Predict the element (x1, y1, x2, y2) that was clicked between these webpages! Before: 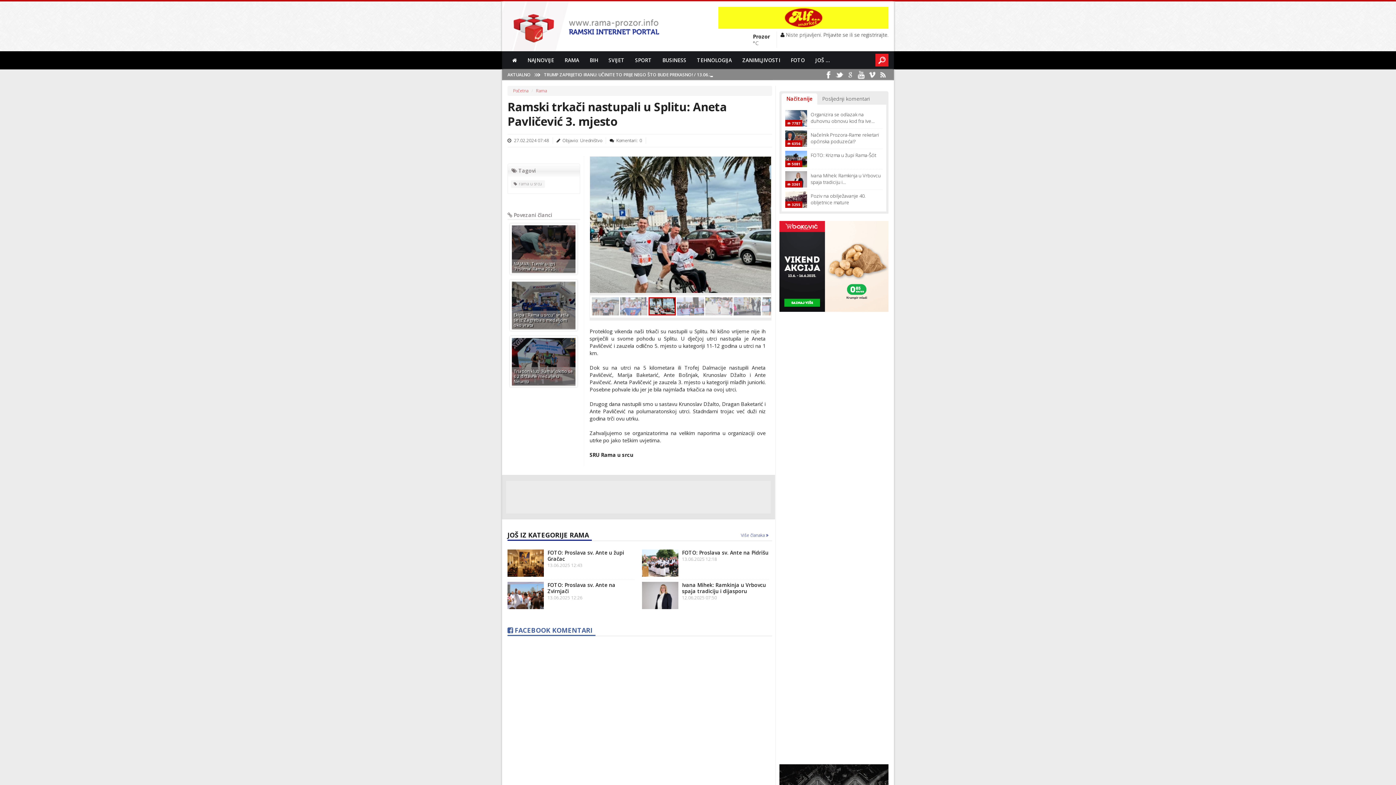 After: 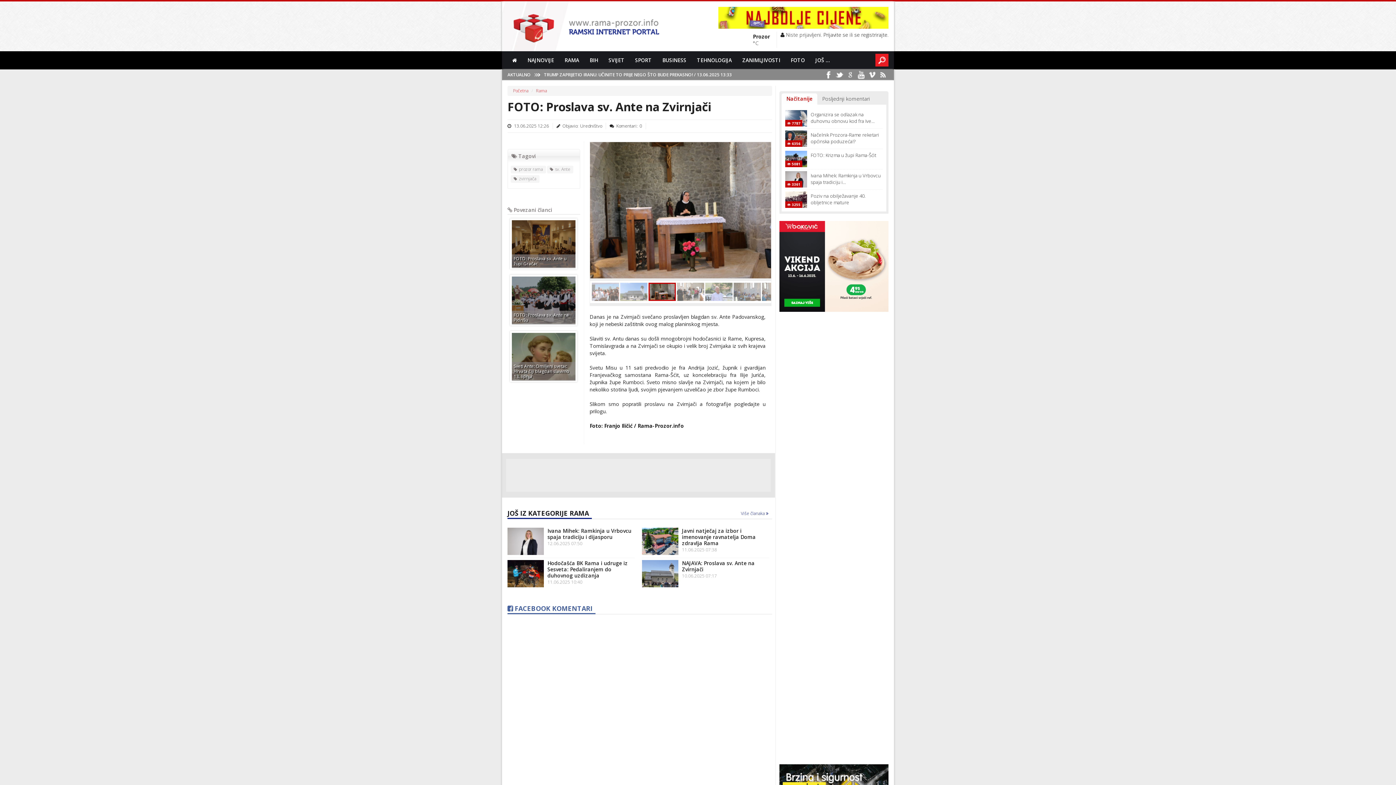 Action: label: FOTO: Proslava sv. Ante na Zvirnjači bbox: (547, 581, 615, 594)